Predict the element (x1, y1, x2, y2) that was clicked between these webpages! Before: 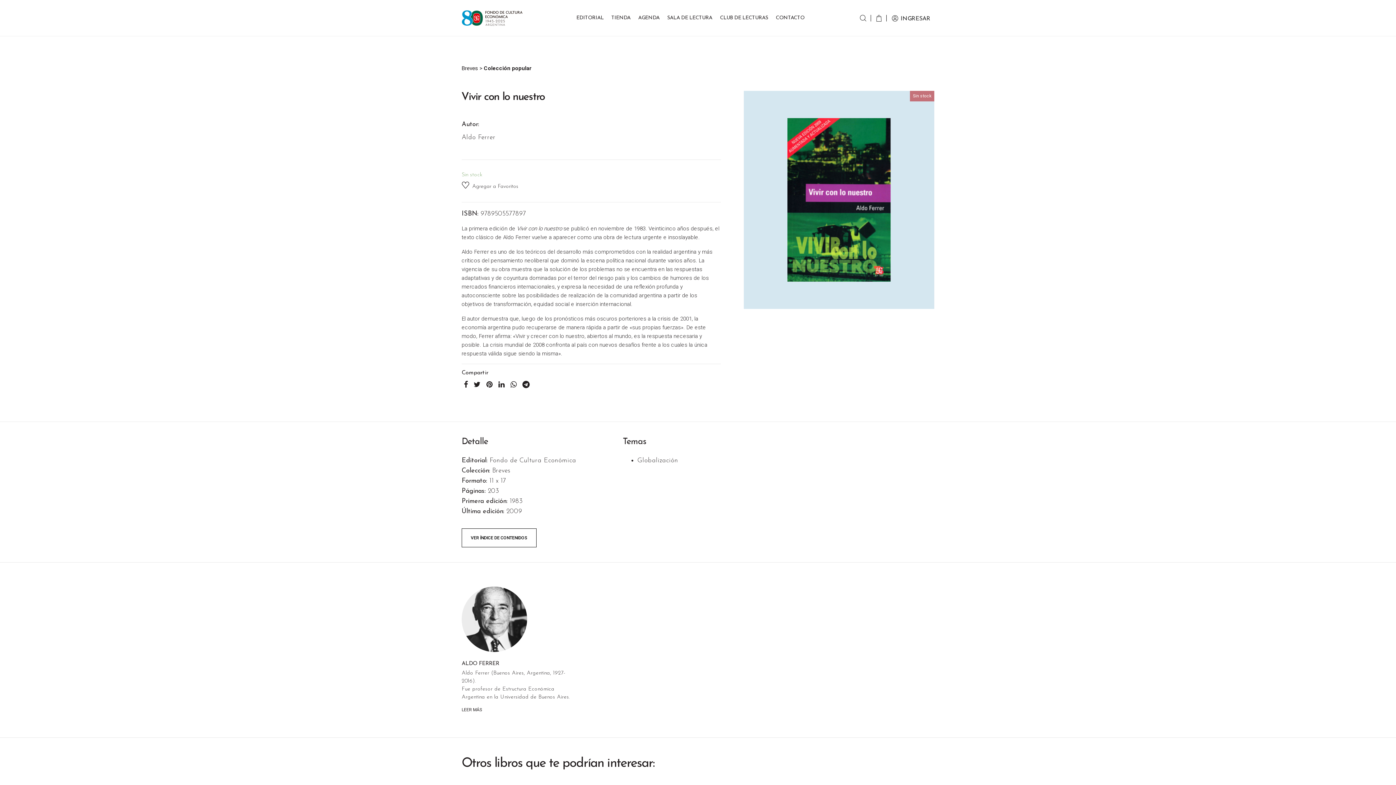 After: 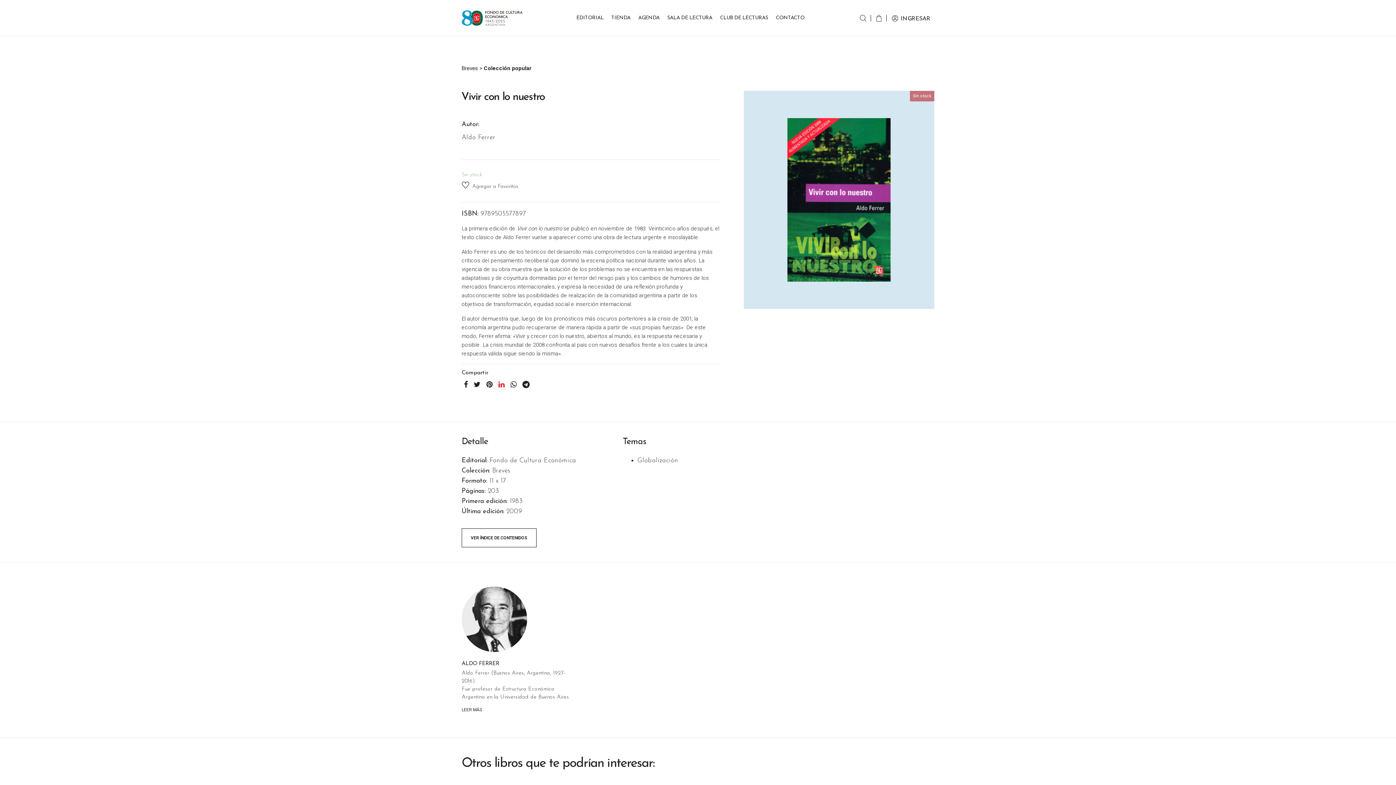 Action: bbox: (496, 376, 506, 392)